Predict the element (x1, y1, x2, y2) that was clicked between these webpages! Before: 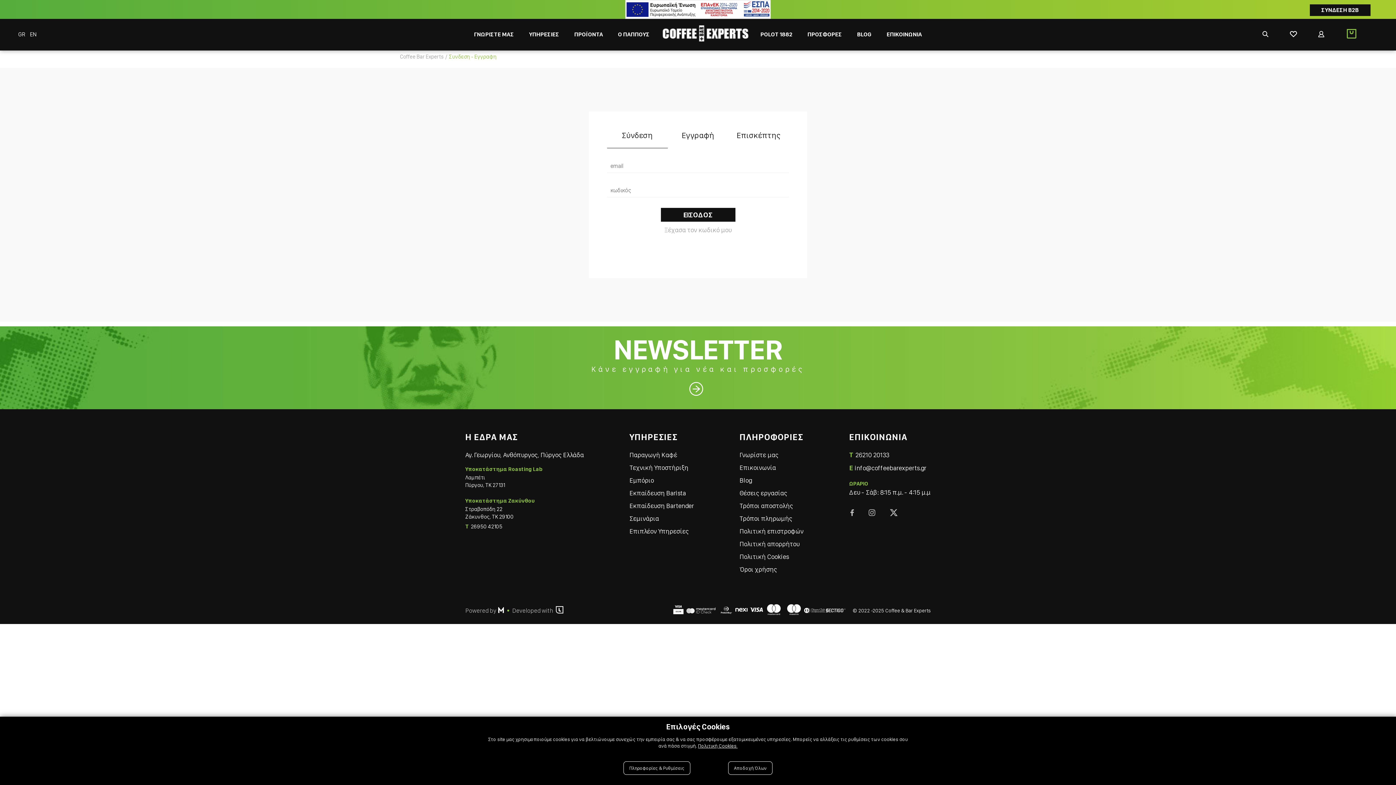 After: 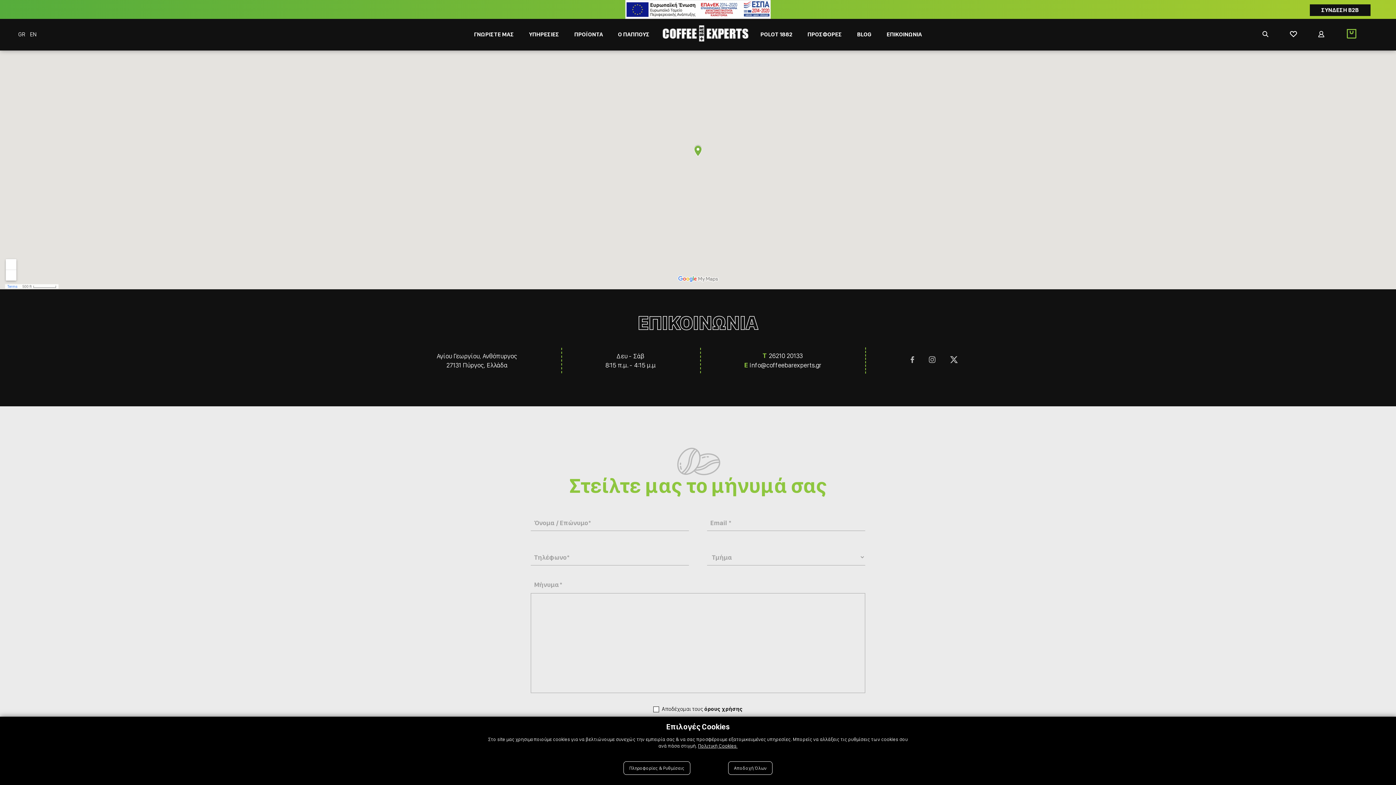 Action: label: Επικοινωνία bbox: (739, 464, 776, 471)